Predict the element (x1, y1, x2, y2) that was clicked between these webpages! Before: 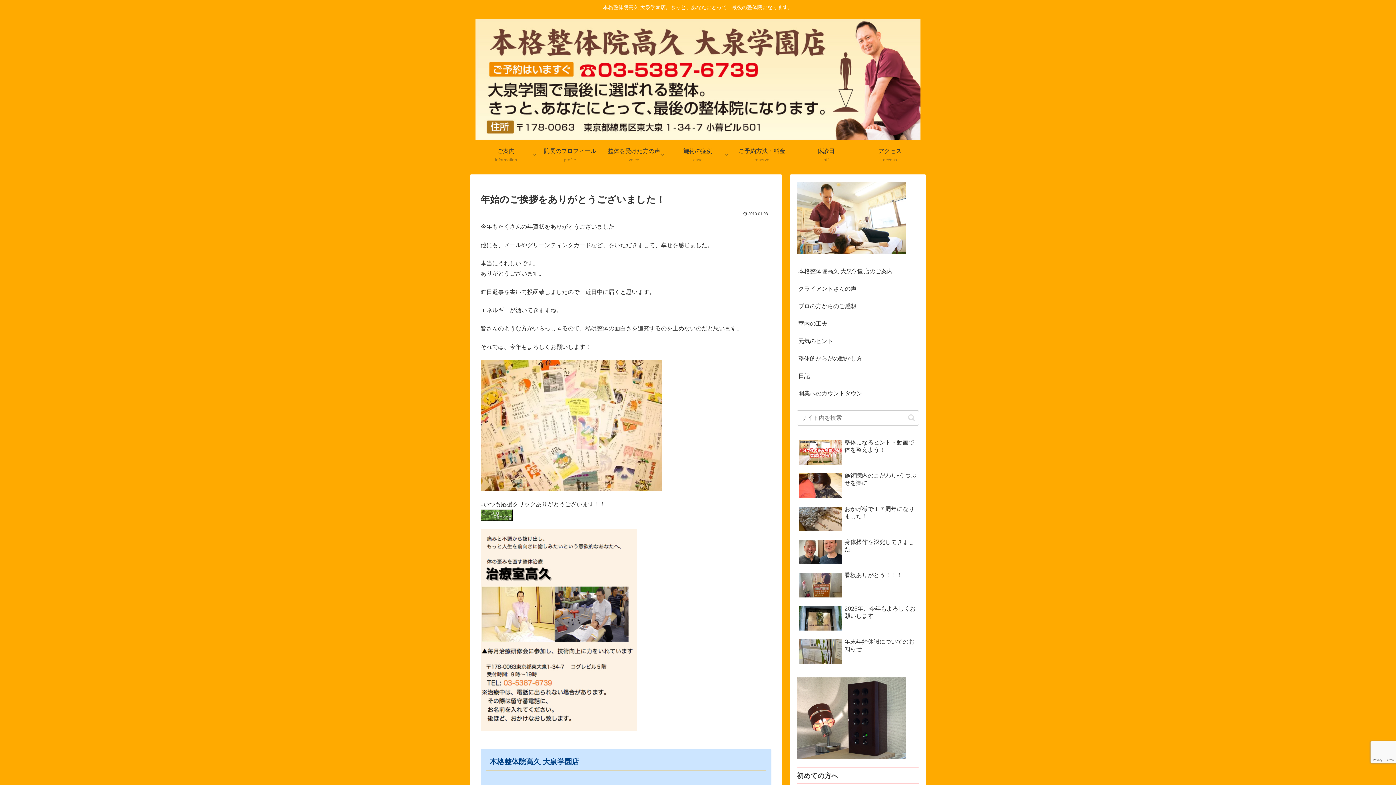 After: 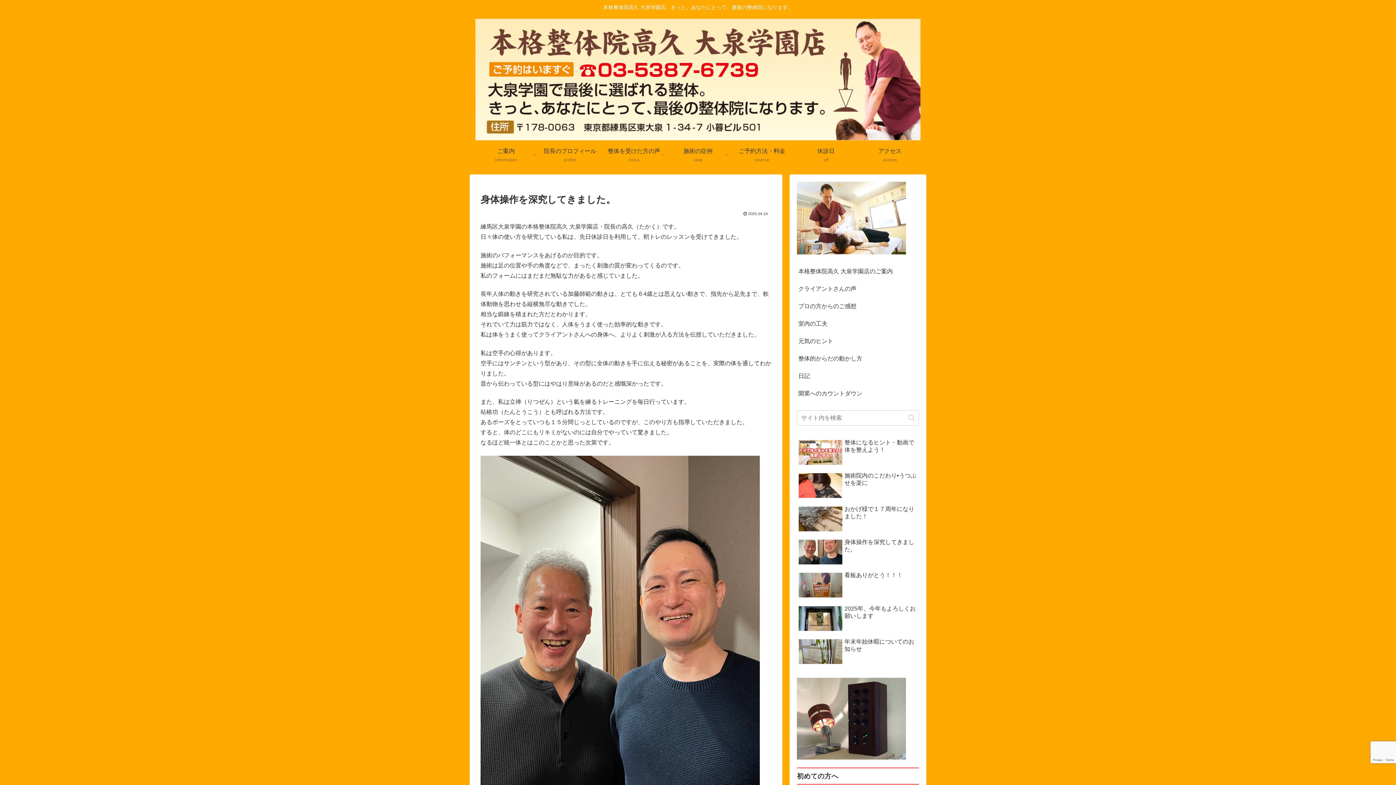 Action: label: 身体操作を深究してきました。 bbox: (797, 537, 919, 568)